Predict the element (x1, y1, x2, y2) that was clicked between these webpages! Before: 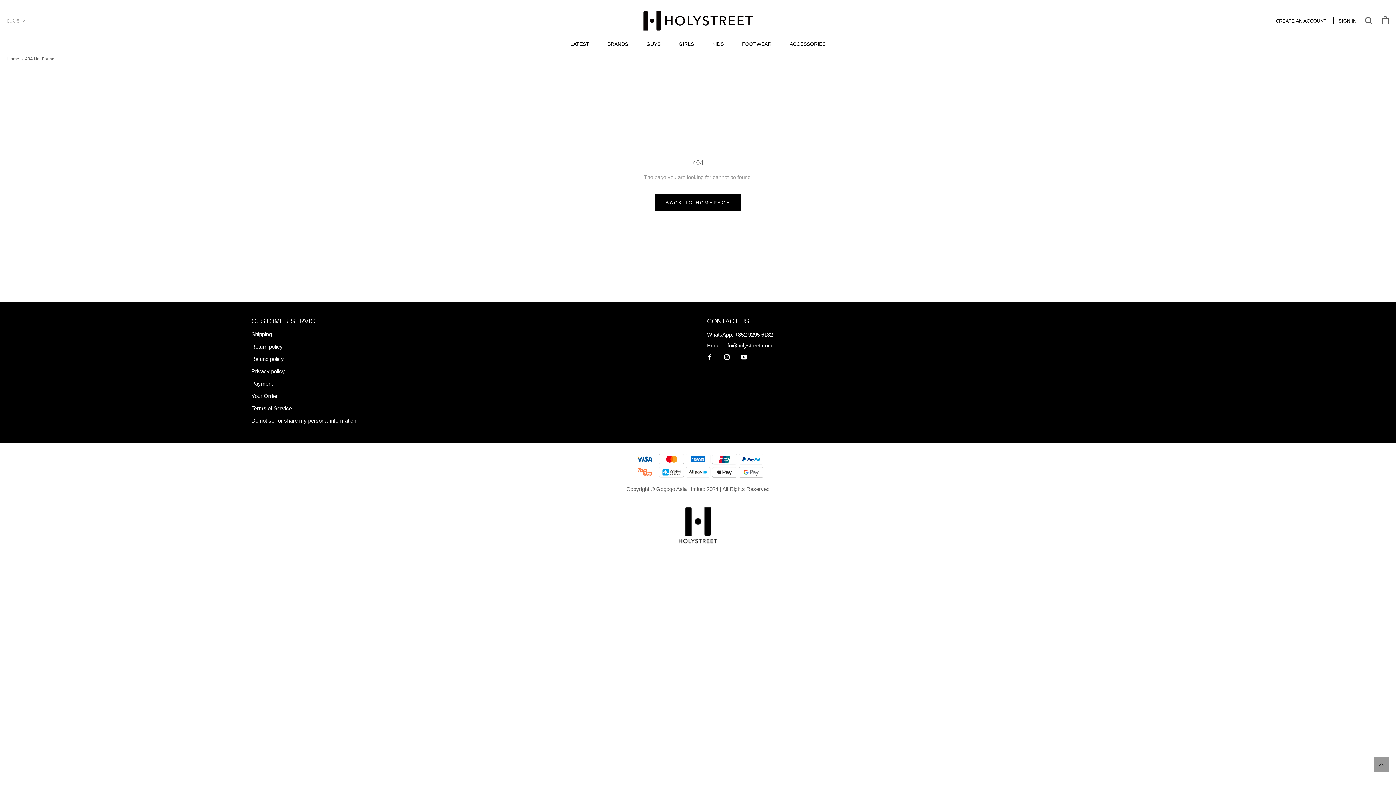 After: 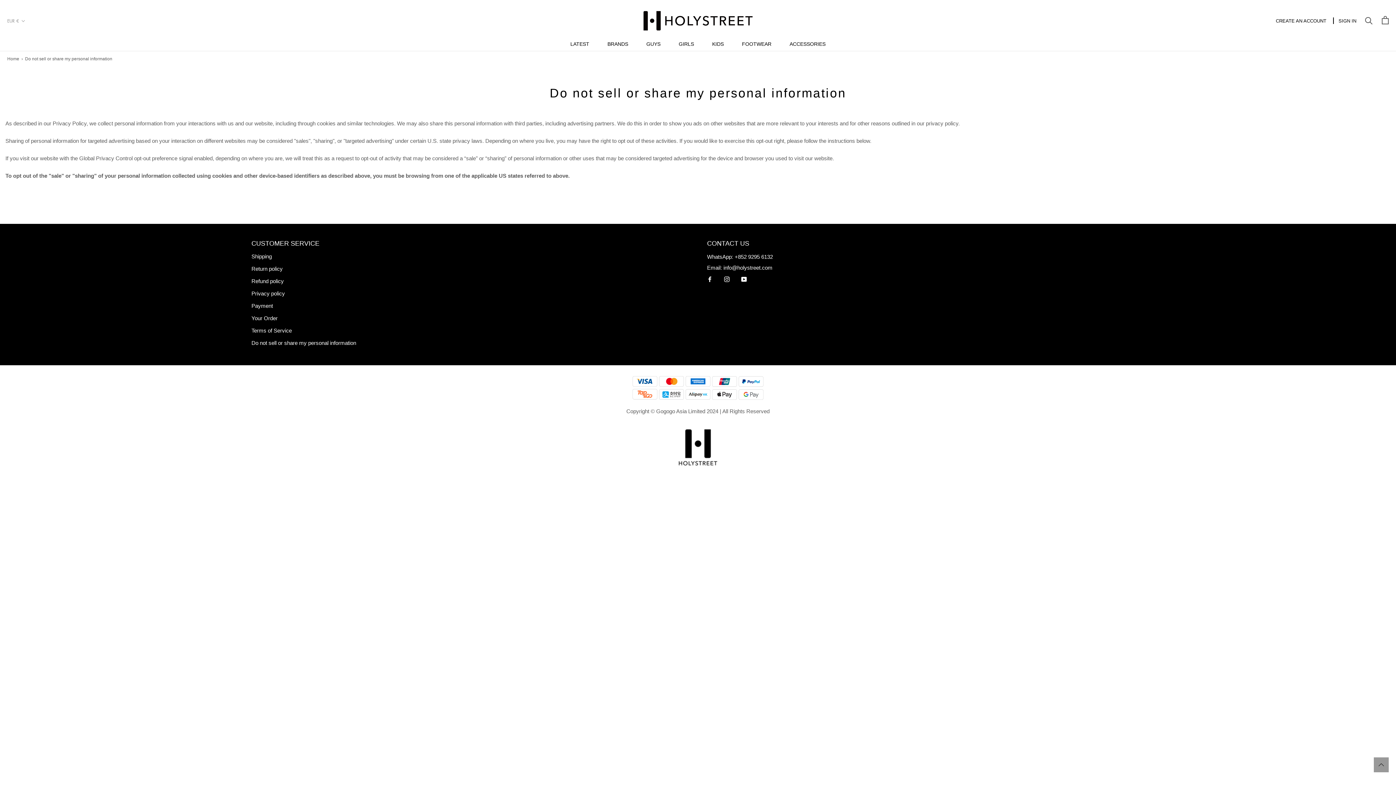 Action: bbox: (251, 417, 689, 425) label: Do not sell or share my personal information